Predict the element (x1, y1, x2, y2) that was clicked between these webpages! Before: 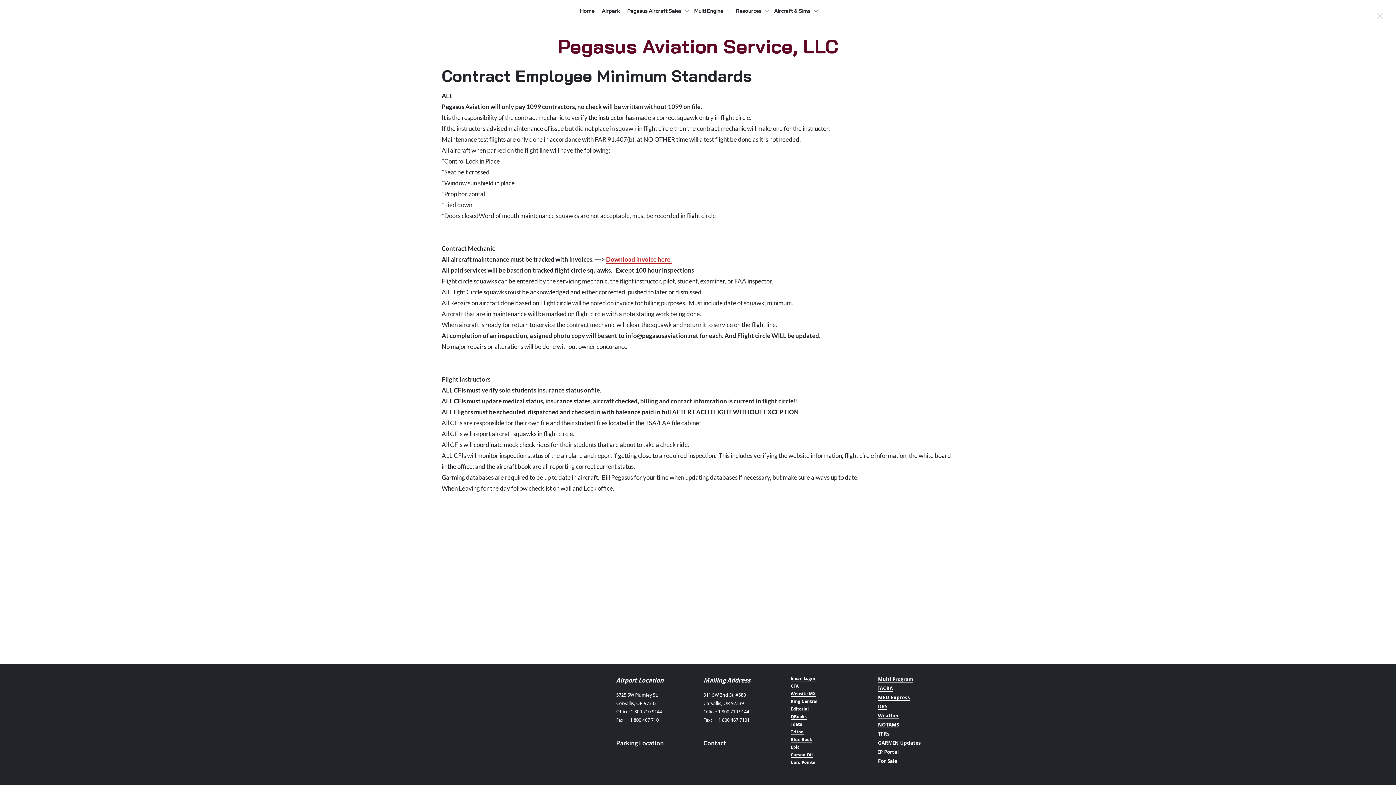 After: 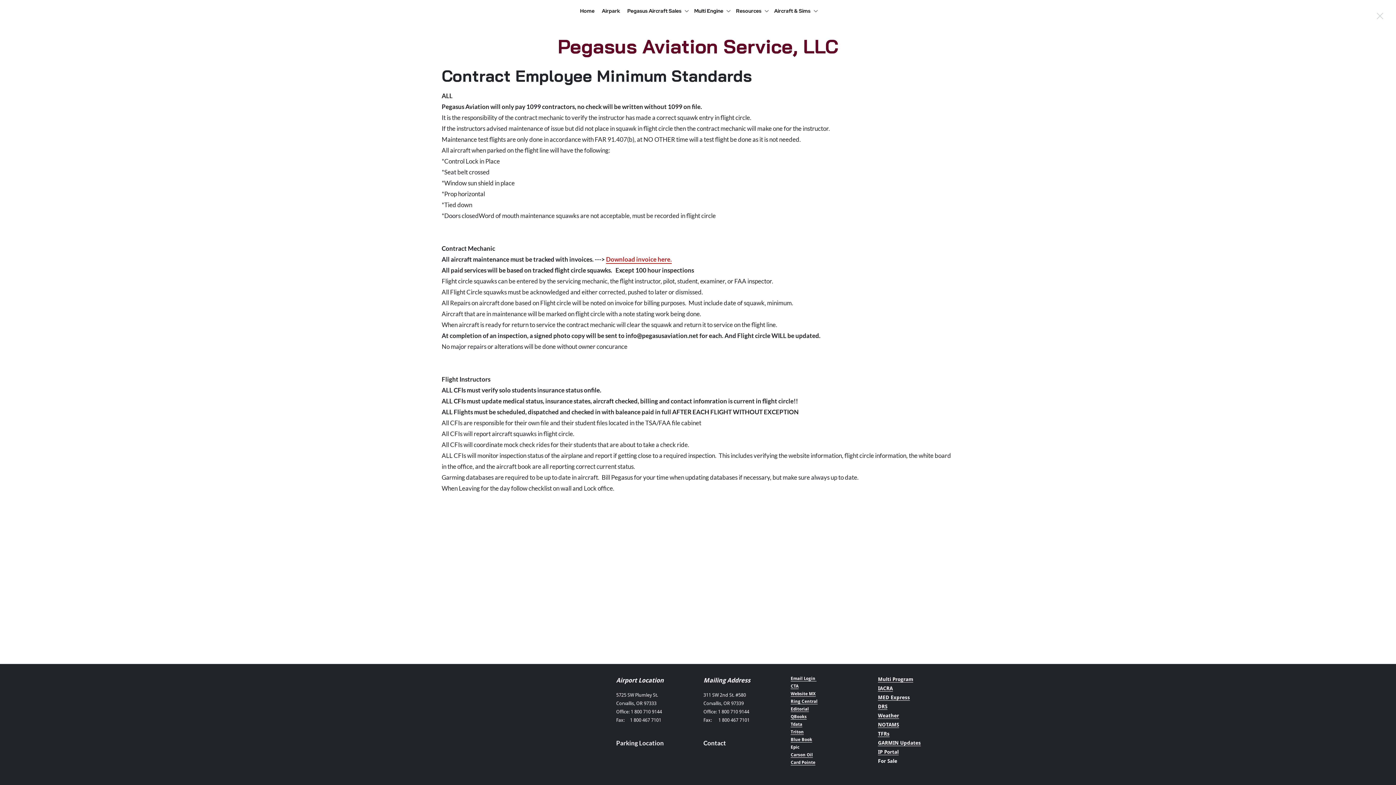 Action: bbox: (790, 745, 799, 750) label: Epic
